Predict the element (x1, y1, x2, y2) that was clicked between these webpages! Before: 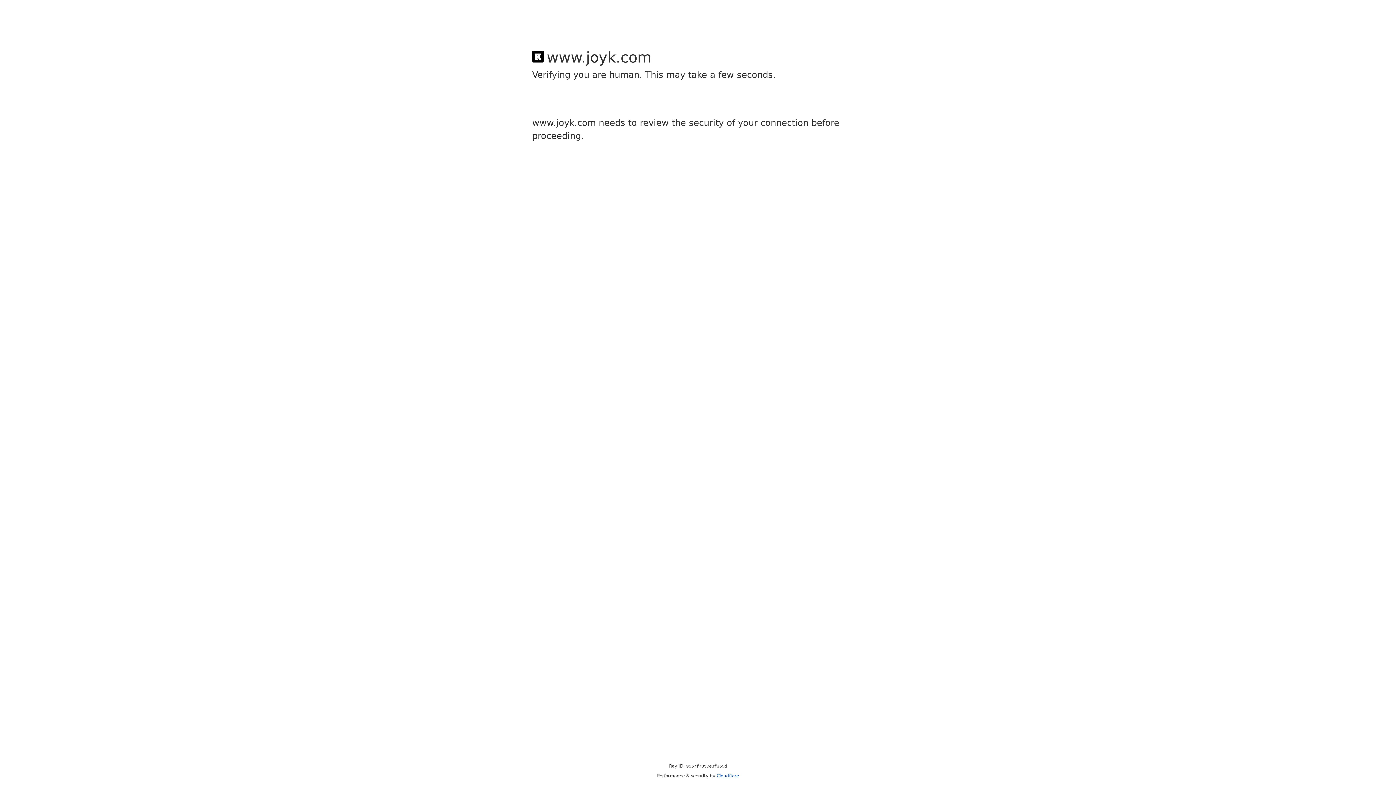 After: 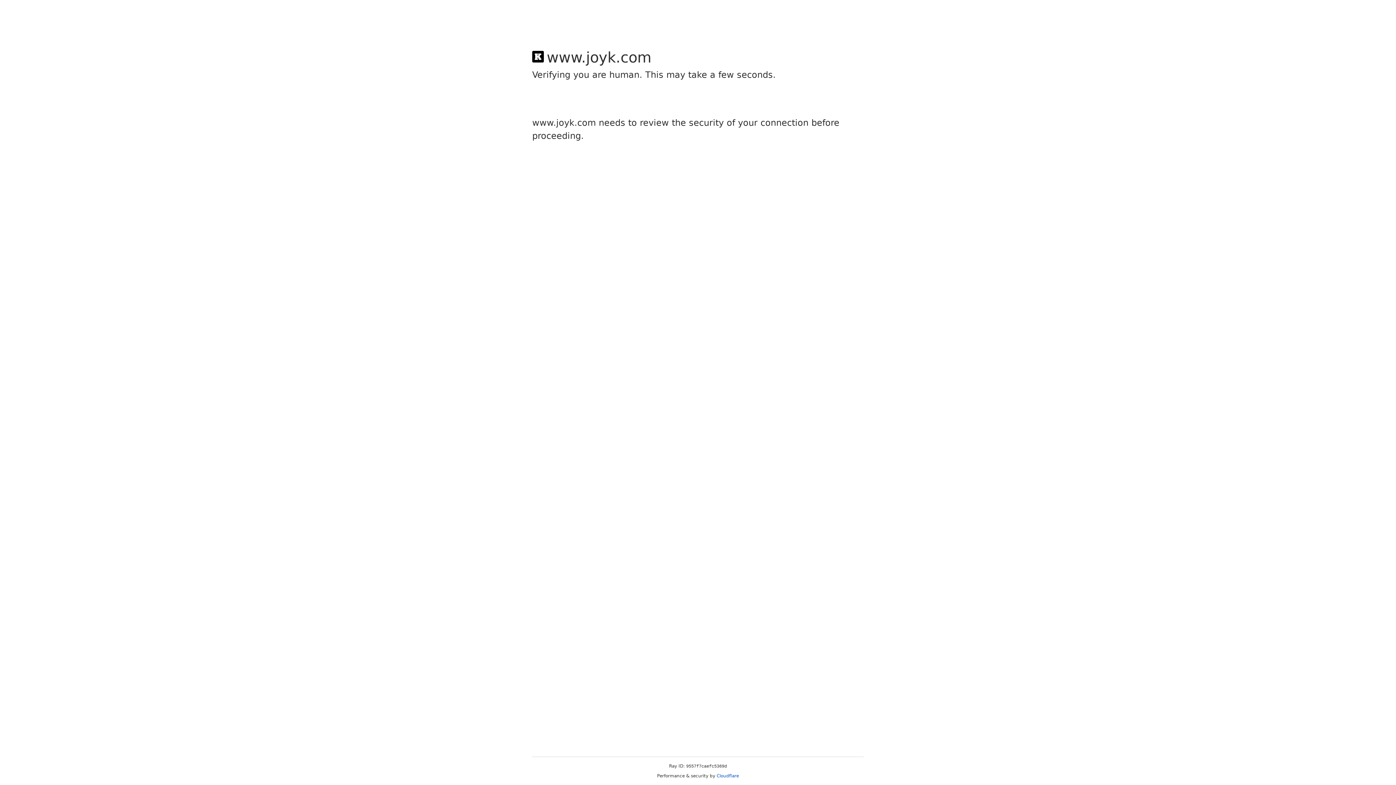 Action: bbox: (716, 773, 739, 778) label: Cloudflare